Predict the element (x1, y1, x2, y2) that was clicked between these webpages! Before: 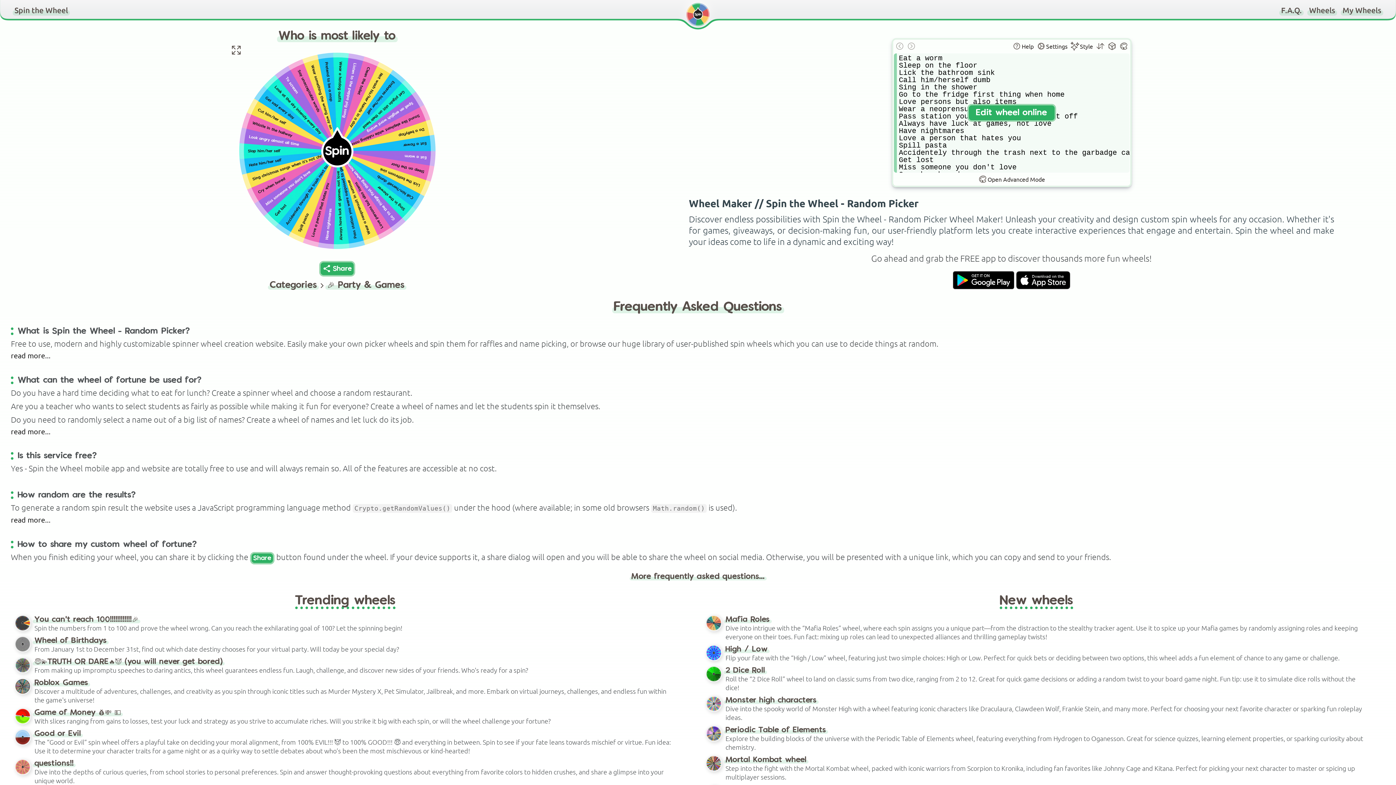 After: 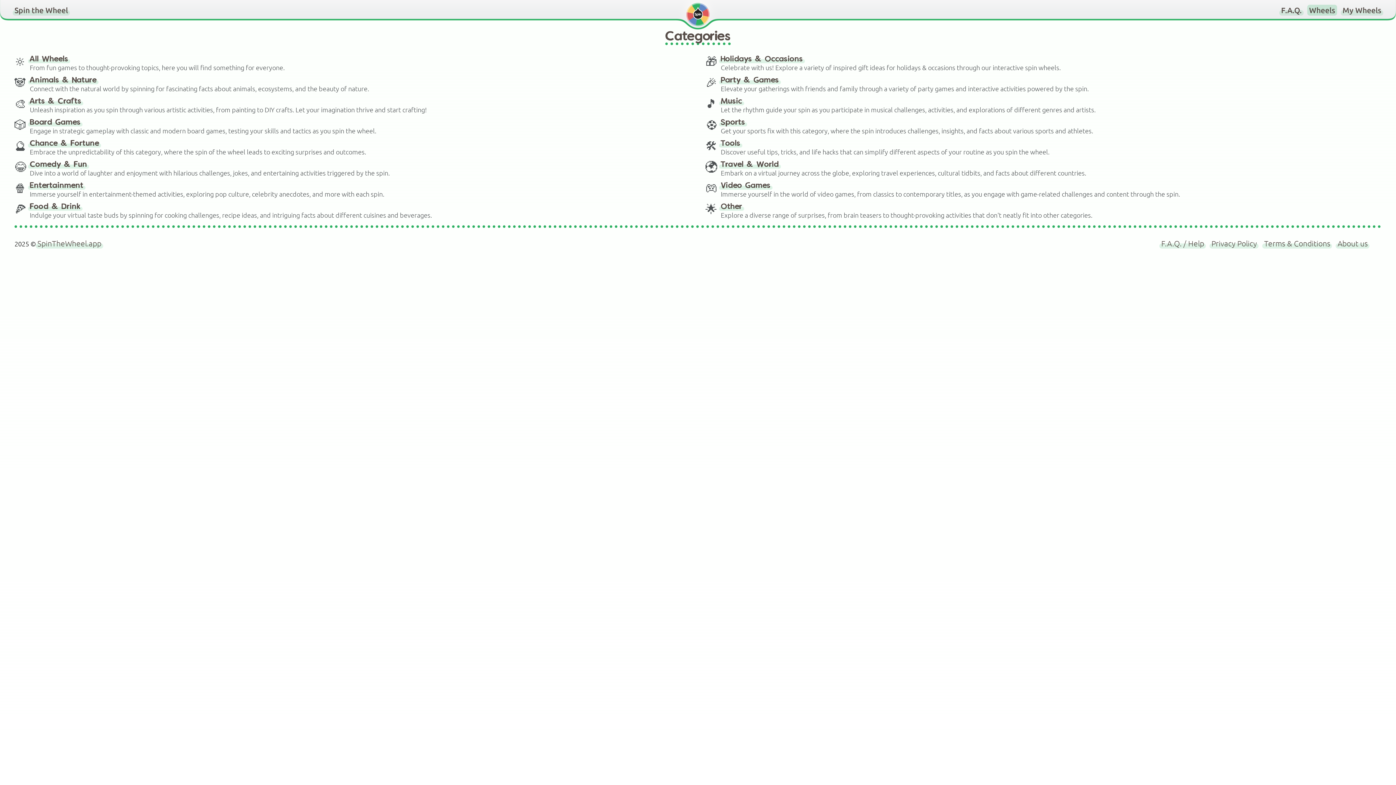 Action: label: Wheels bbox: (1309, 6, 1335, 14)